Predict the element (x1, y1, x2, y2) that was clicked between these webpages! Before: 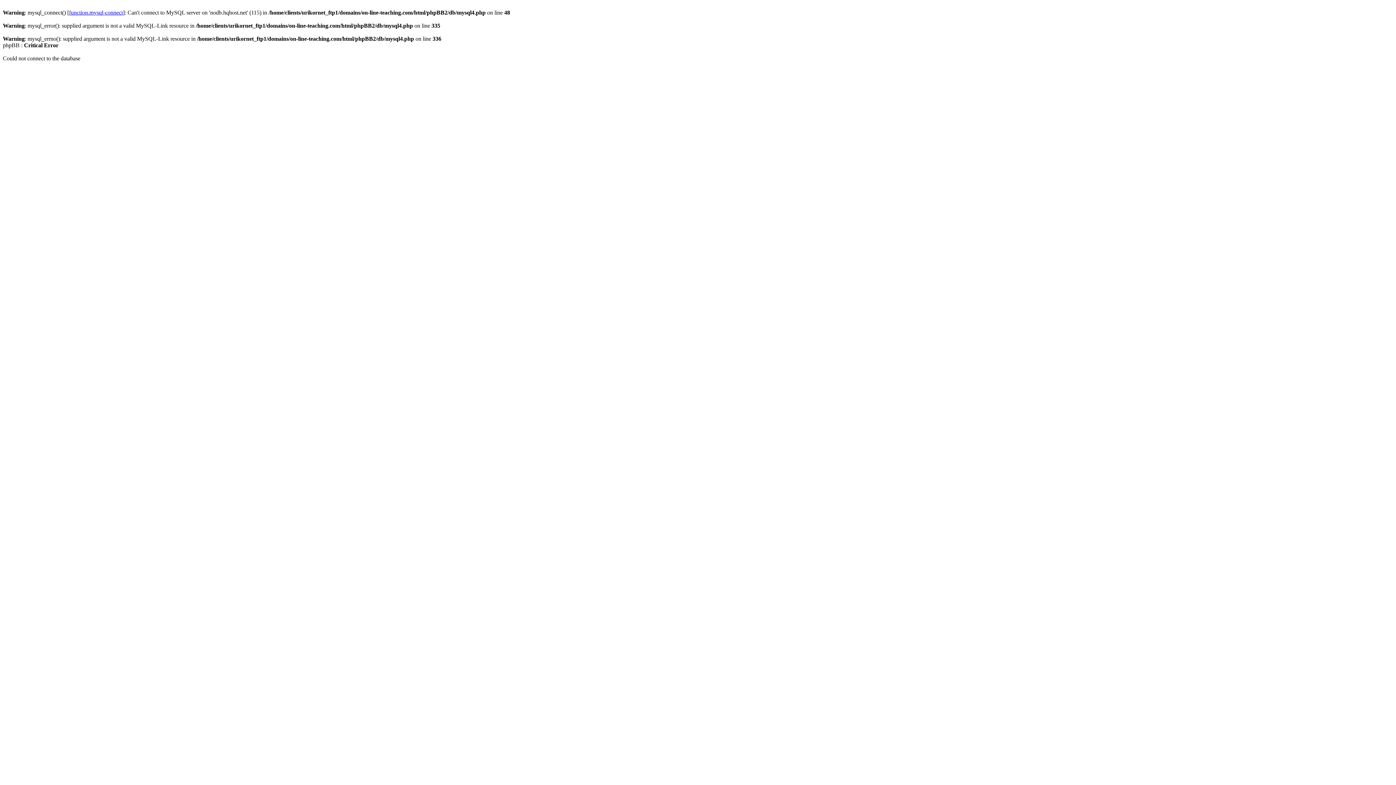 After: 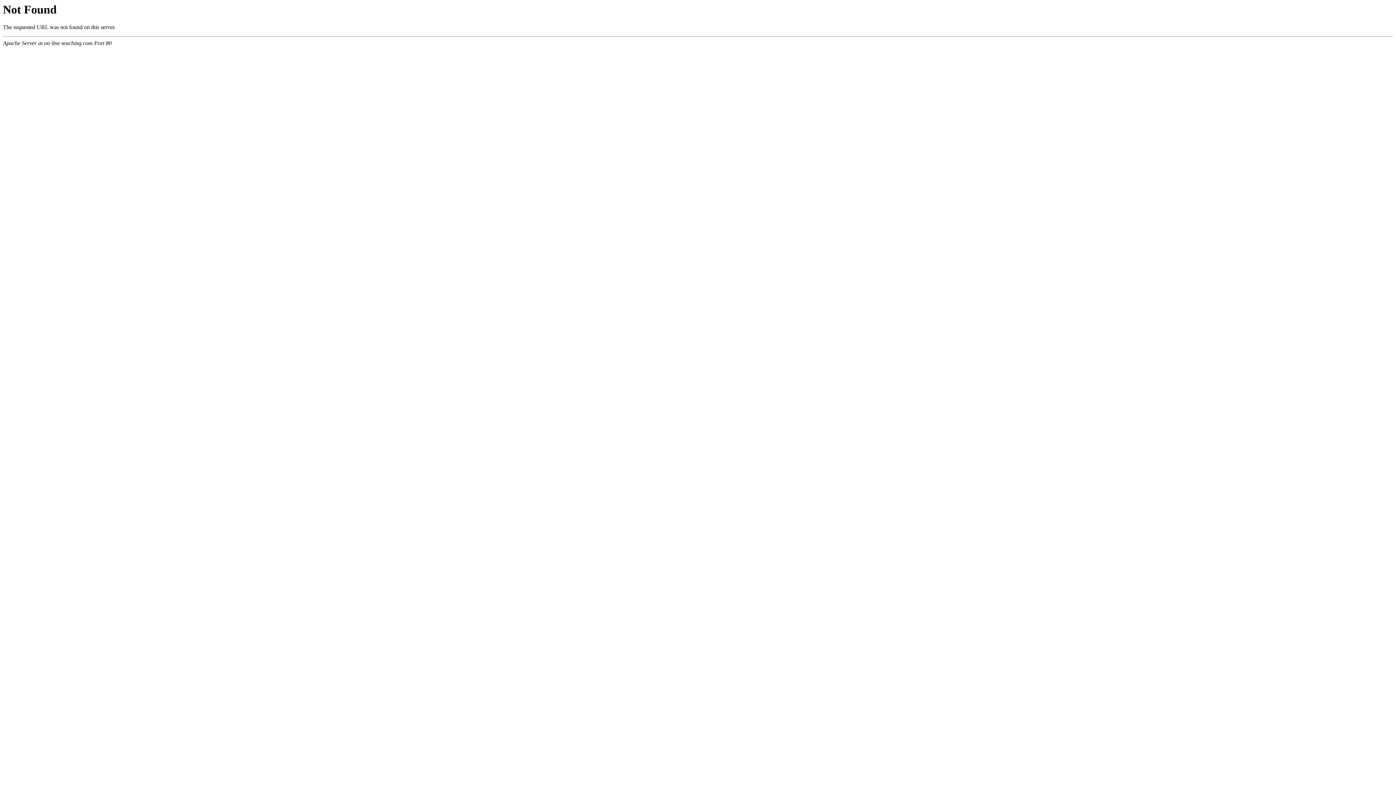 Action: label: function.mysql-connect bbox: (69, 9, 122, 15)